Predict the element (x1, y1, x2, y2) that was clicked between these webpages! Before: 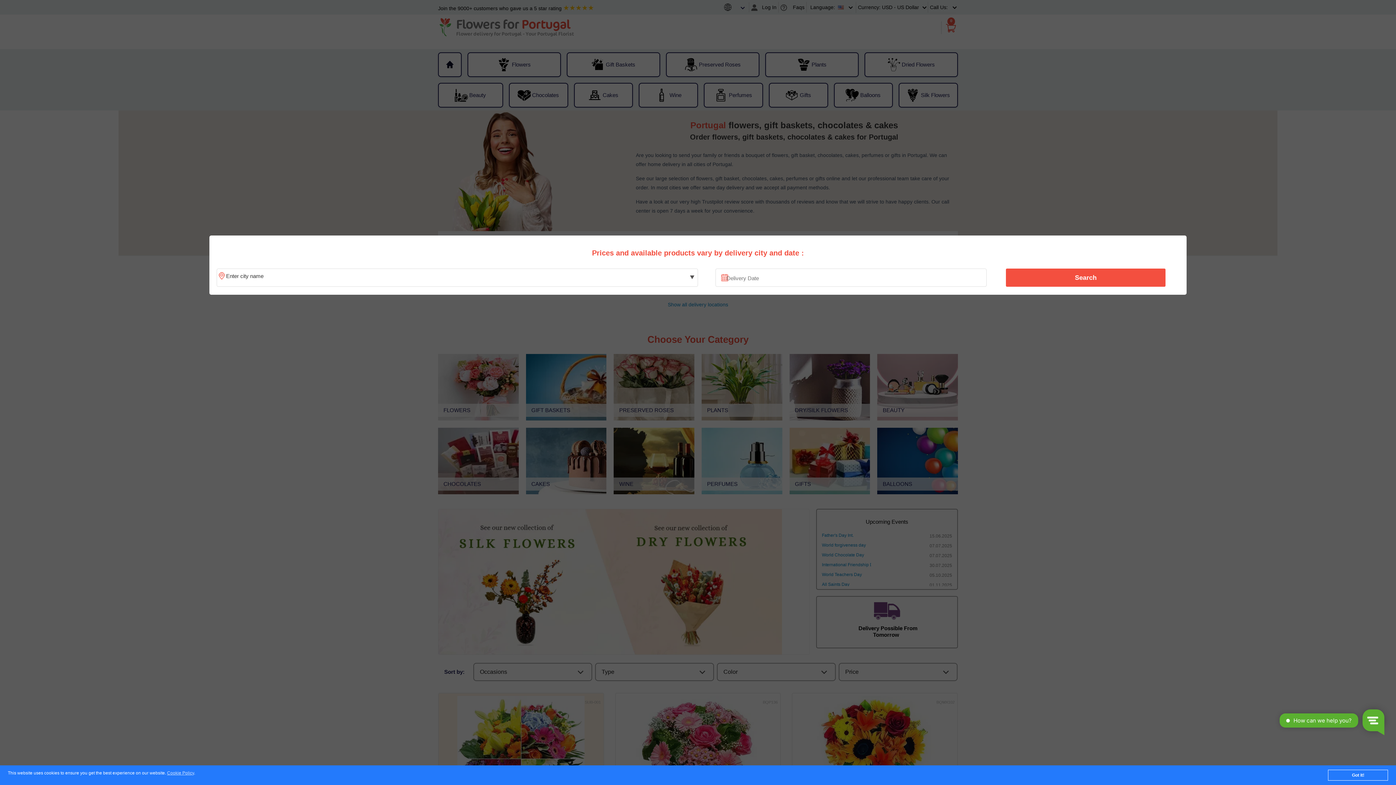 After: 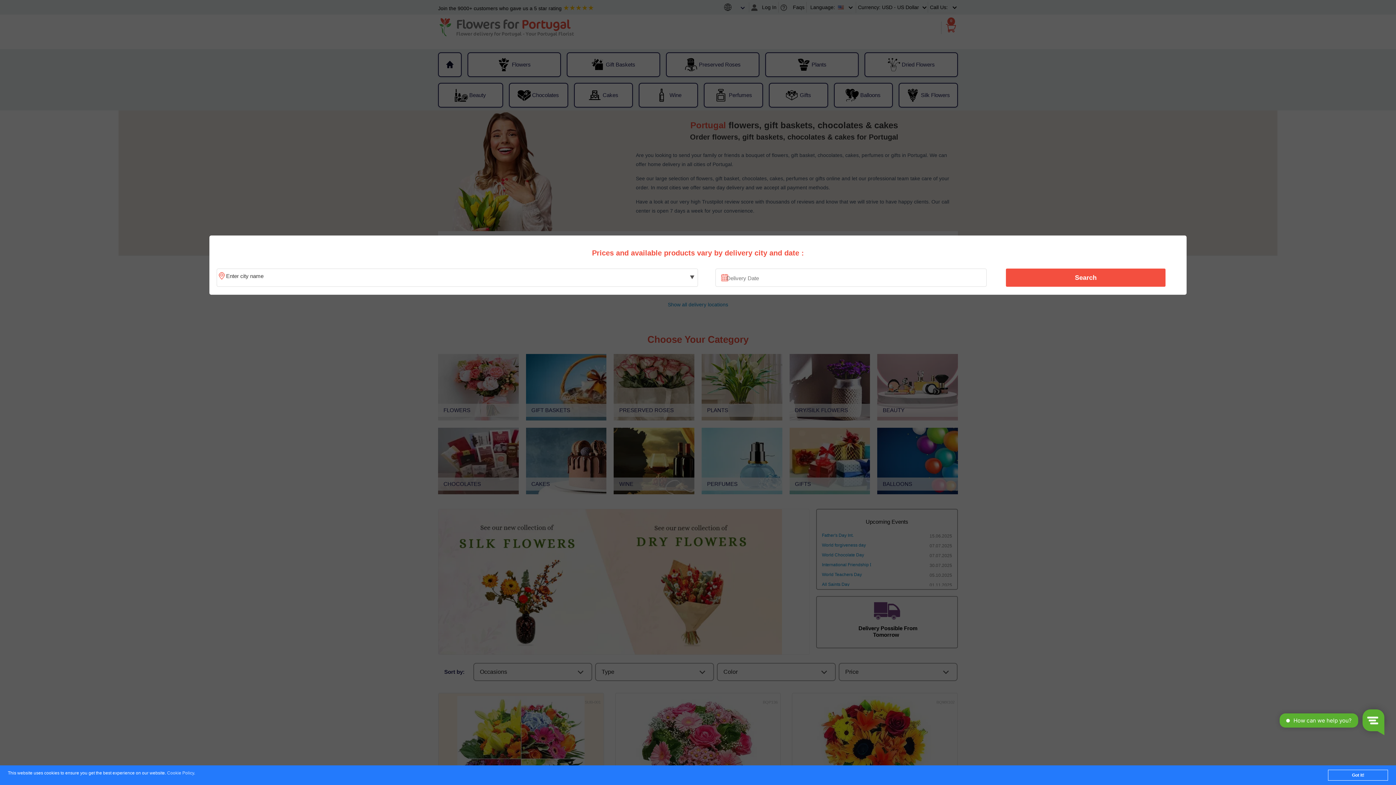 Action: bbox: (167, 771, 194, 776) label: Cookie Policy